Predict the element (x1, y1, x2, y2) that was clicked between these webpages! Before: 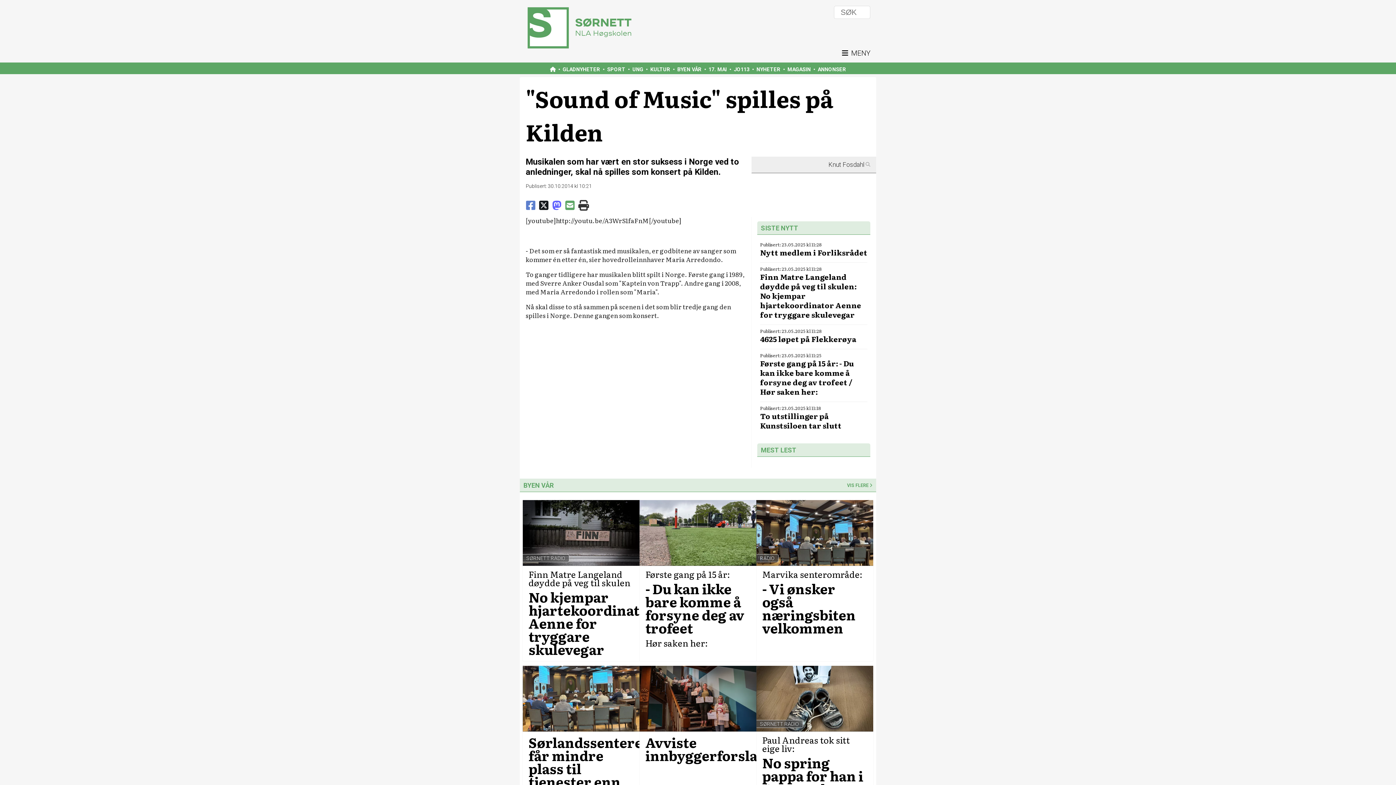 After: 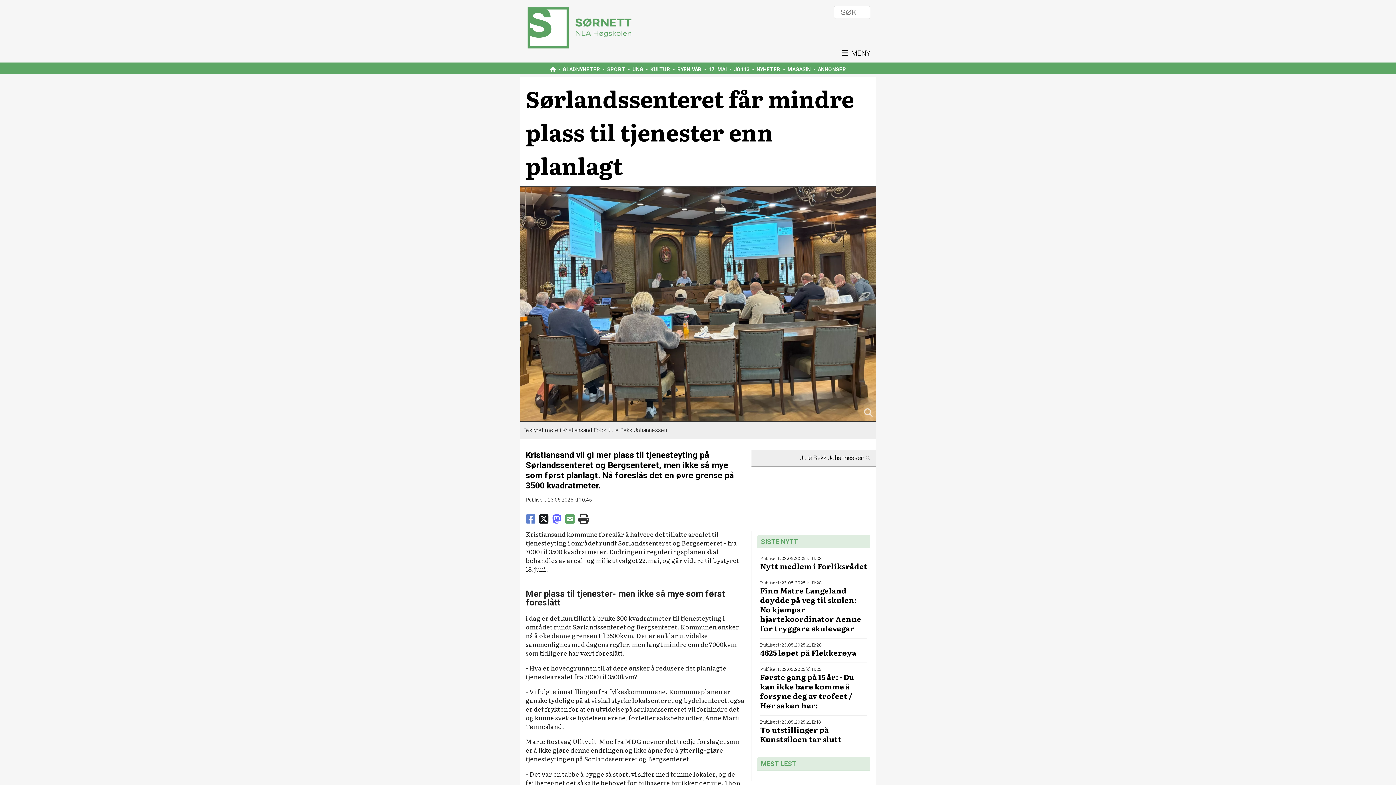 Action: label: Sørlandssenteret får mindre plass til tjenester enn planlagt bbox: (528, 736, 633, 801)